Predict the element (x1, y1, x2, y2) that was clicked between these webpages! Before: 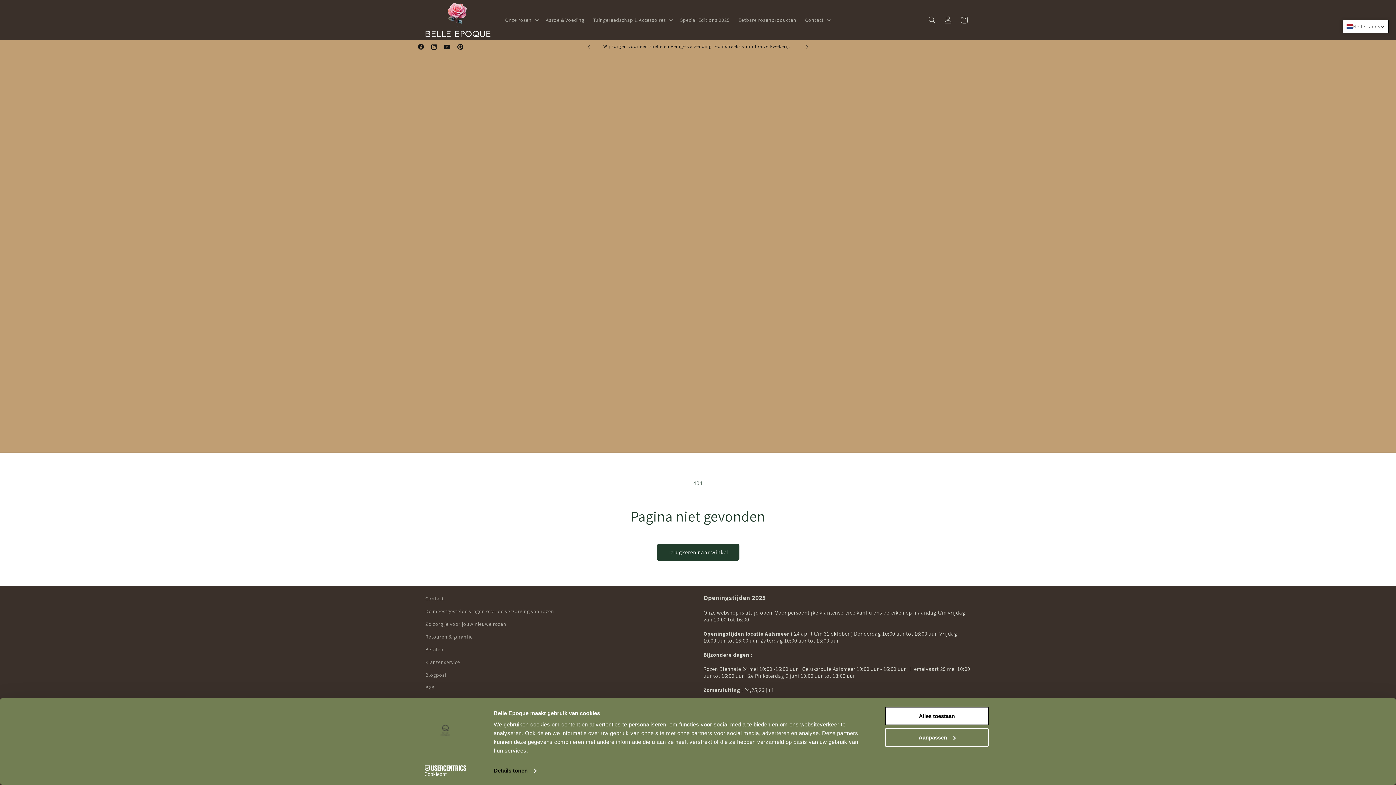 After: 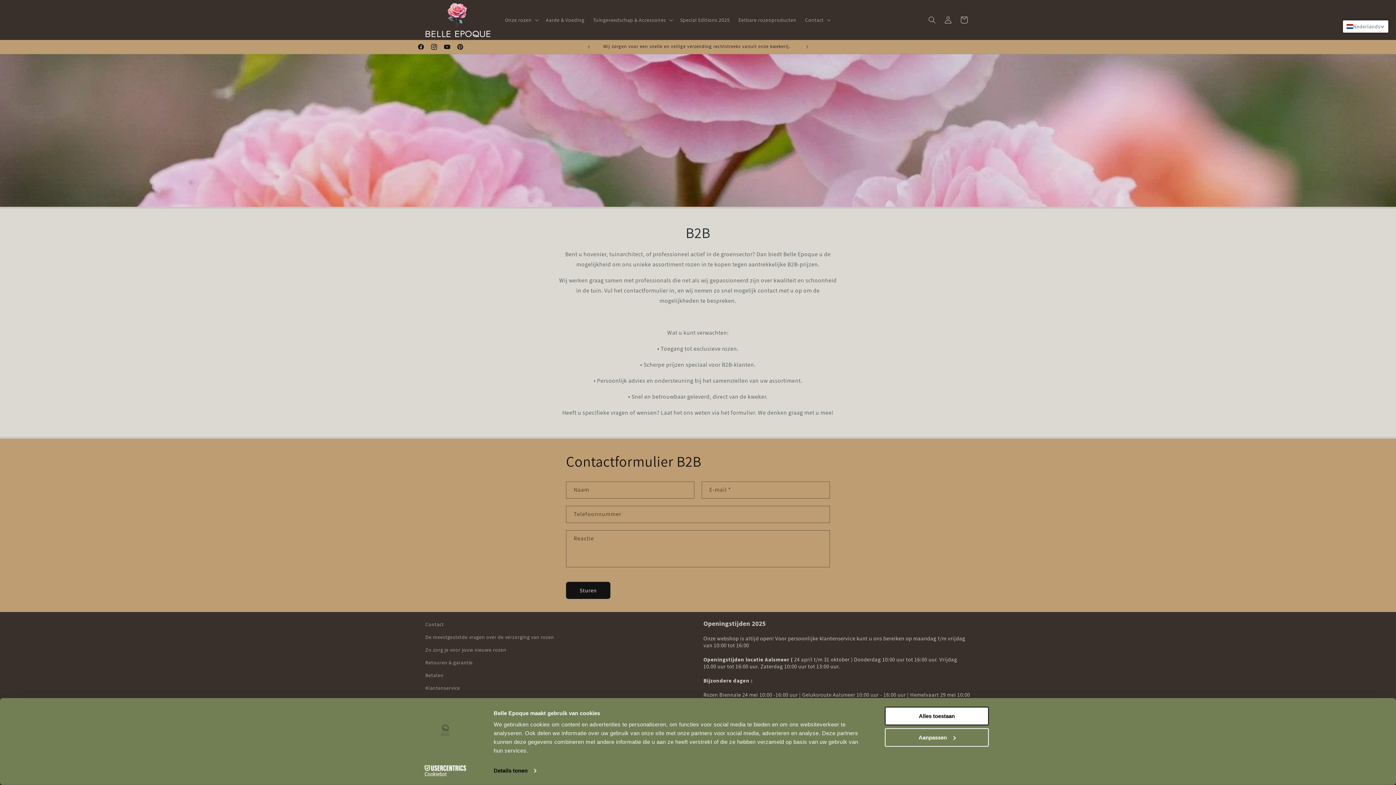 Action: label: B2B bbox: (425, 681, 434, 694)